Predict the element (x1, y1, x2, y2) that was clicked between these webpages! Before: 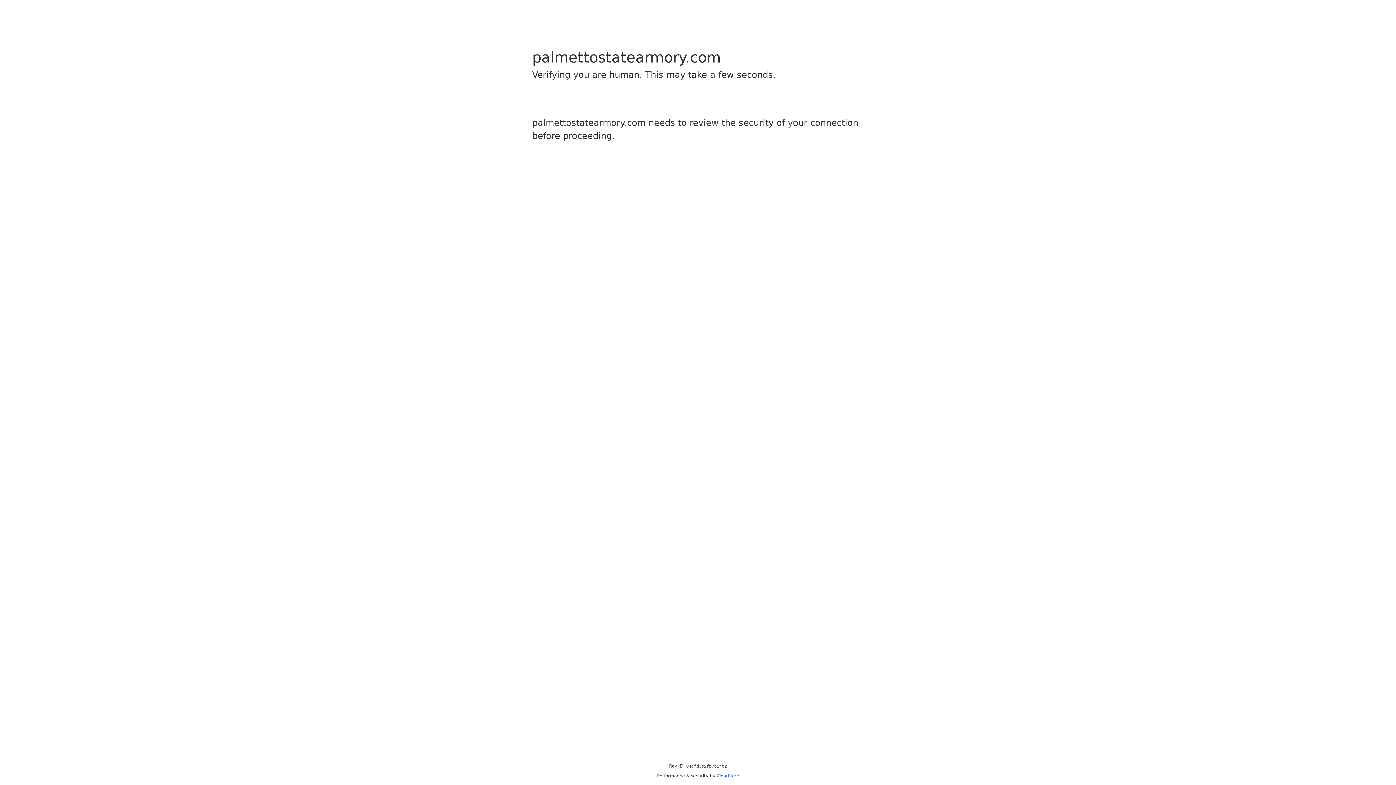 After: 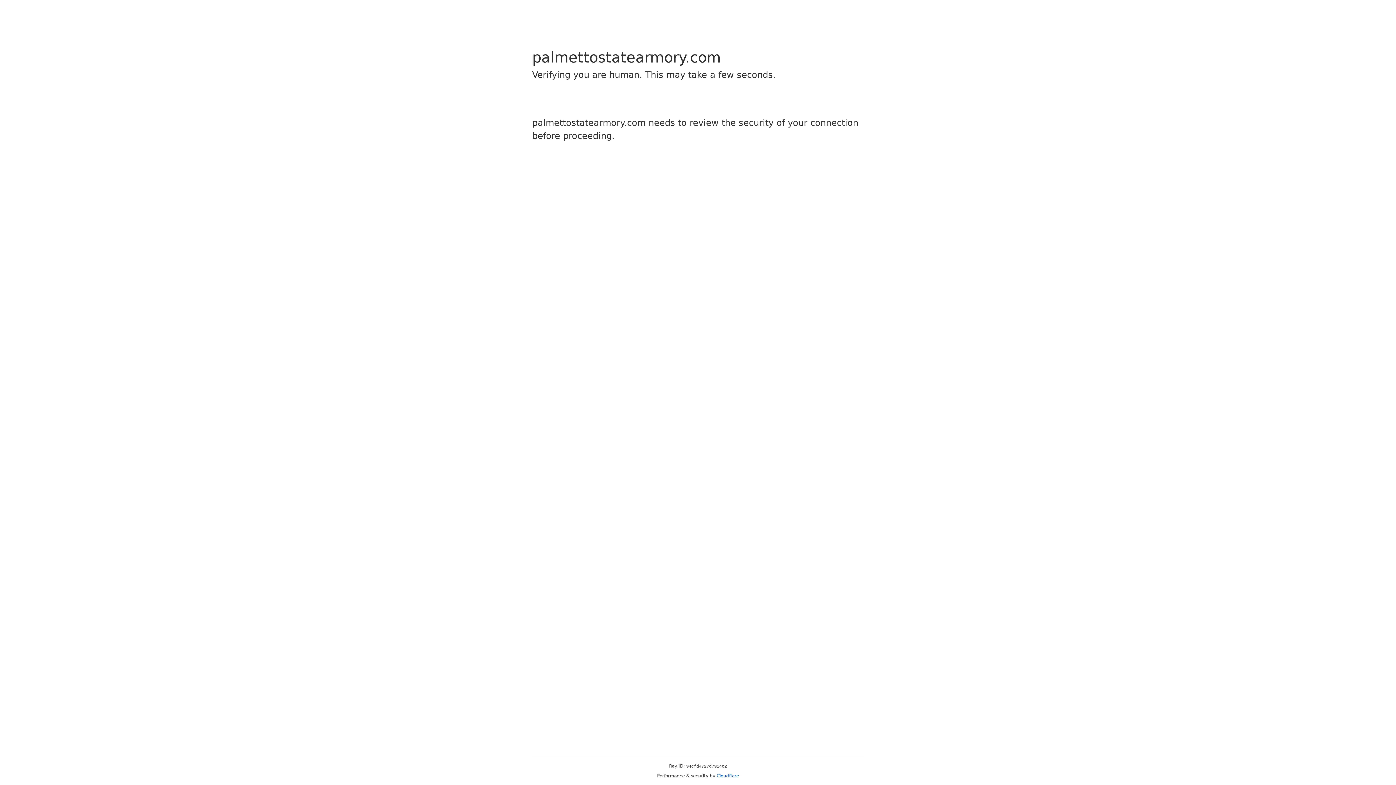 Action: label: Cloudflare bbox: (716, 773, 739, 778)